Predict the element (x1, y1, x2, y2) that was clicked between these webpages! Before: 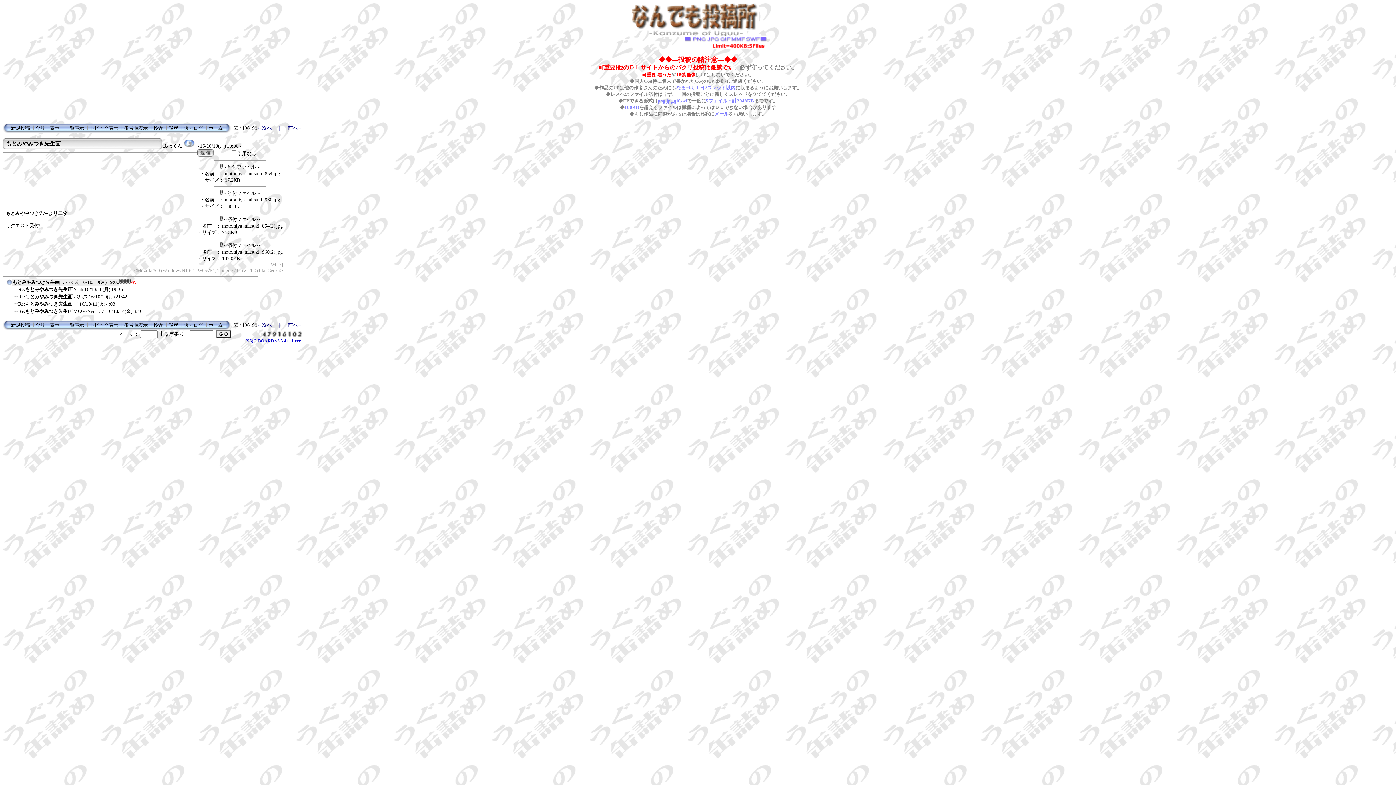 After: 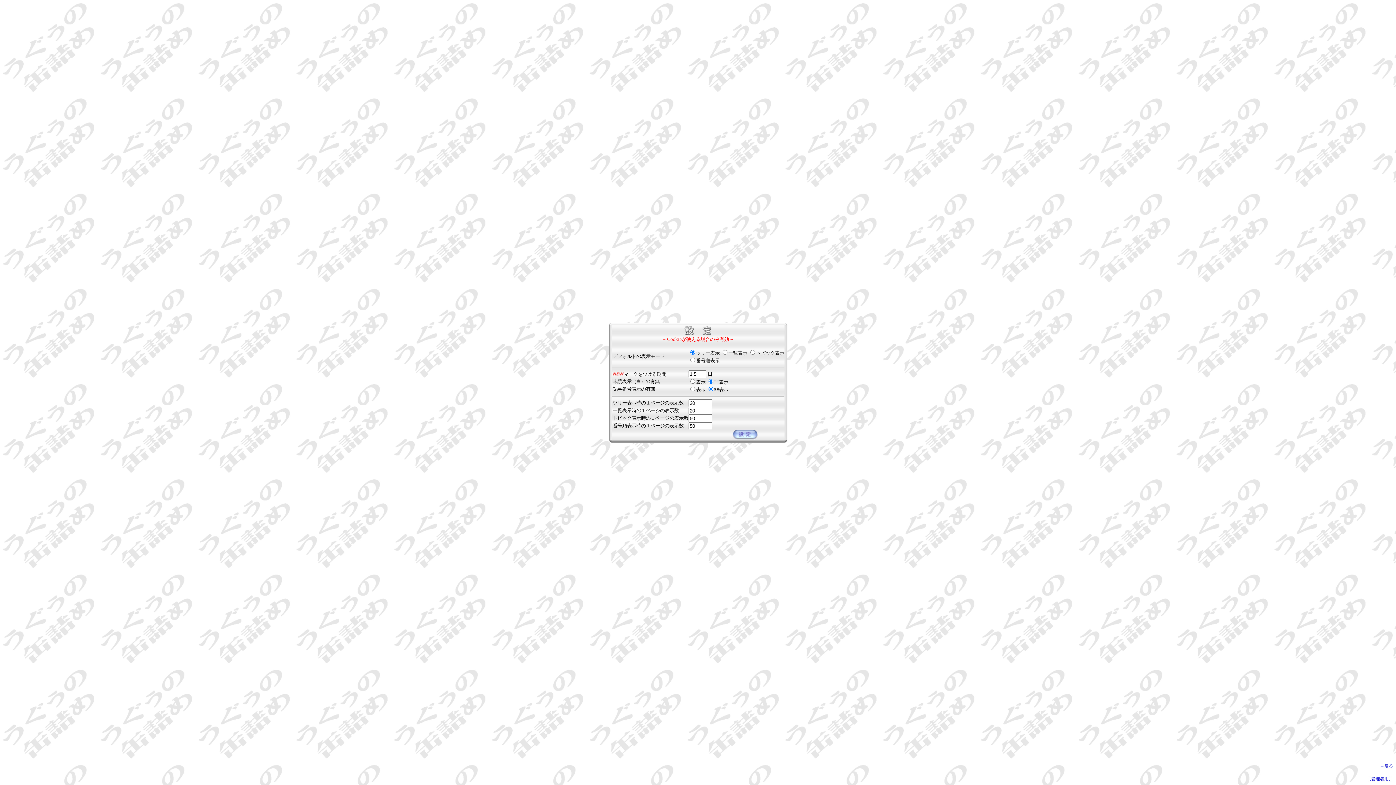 Action: bbox: (168, 125, 178, 130) label: 設定